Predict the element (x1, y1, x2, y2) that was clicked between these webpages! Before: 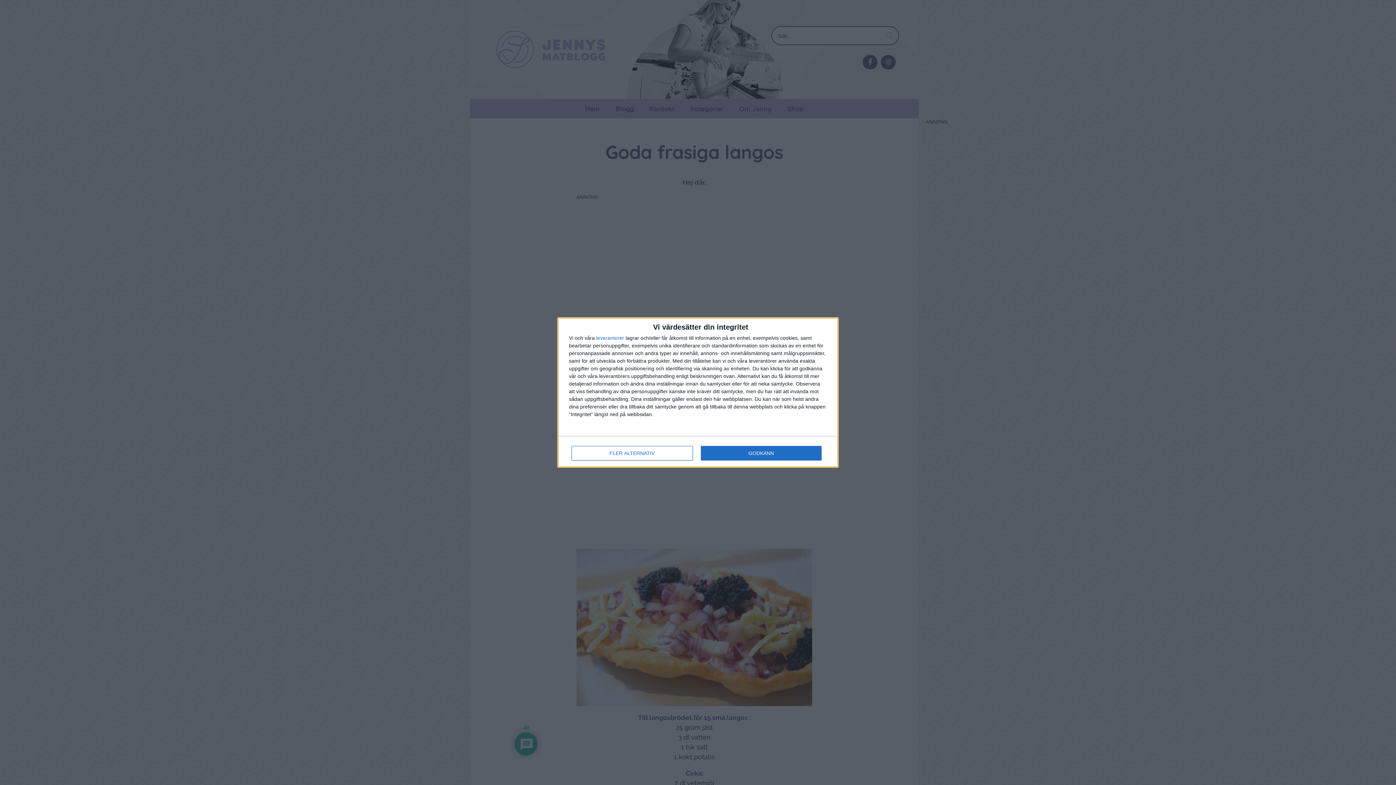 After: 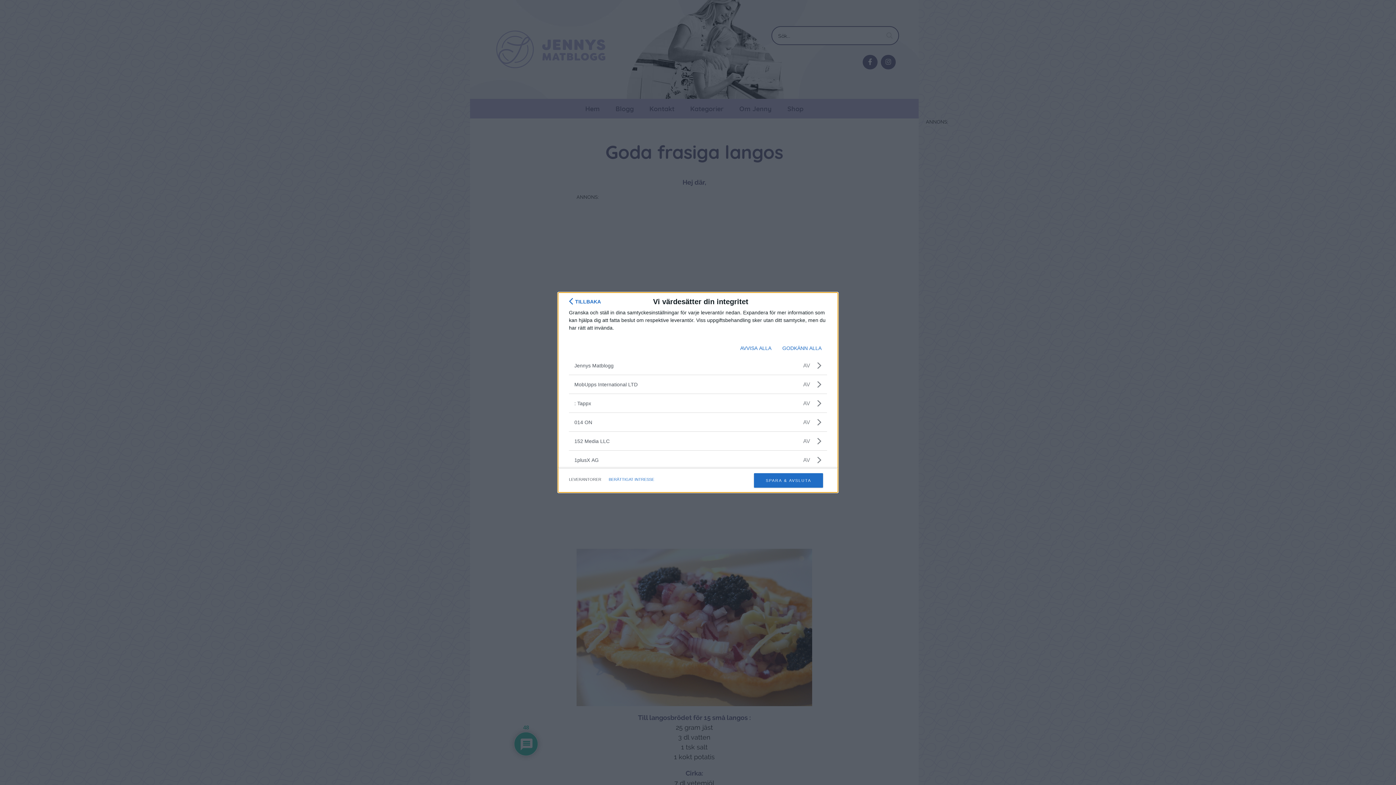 Action: label: leverantorer bbox: (596, 335, 624, 340)